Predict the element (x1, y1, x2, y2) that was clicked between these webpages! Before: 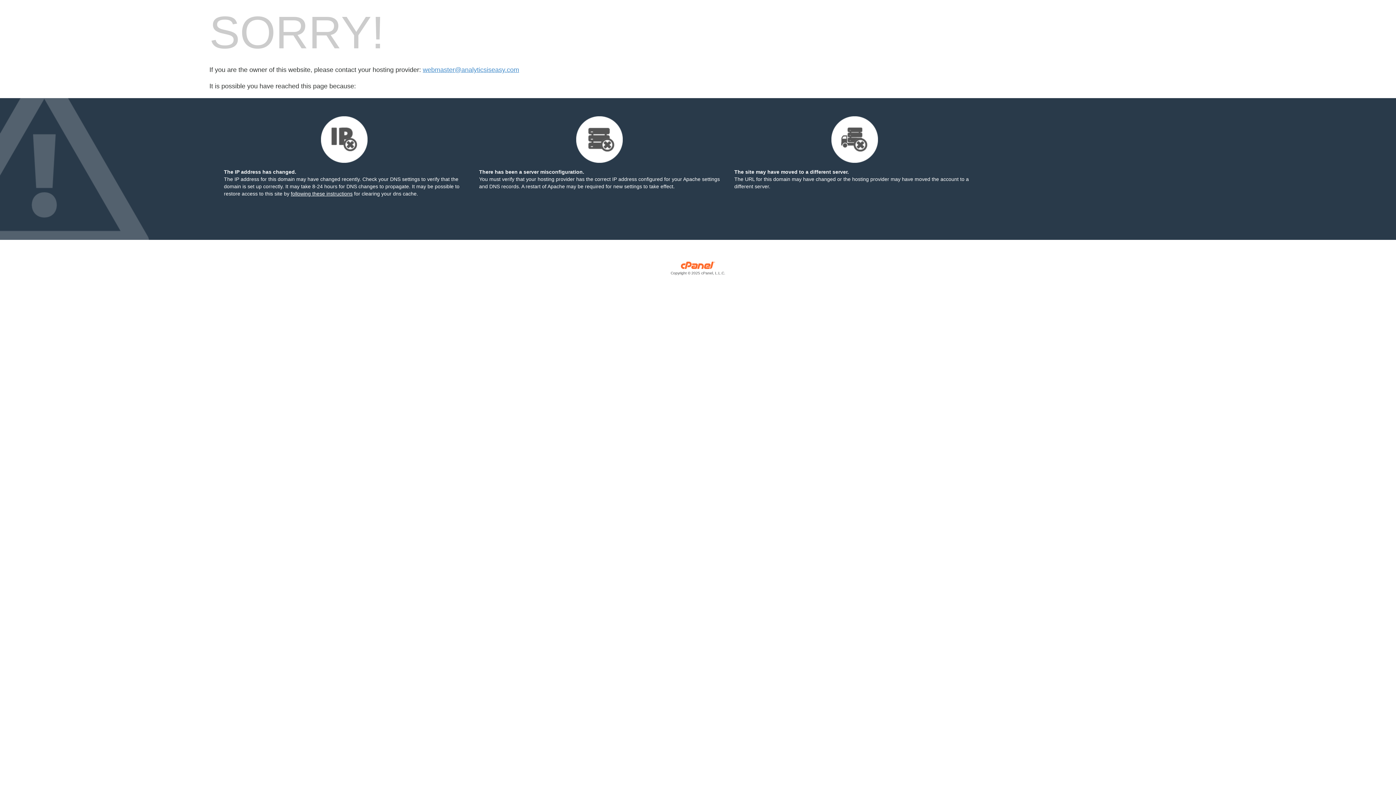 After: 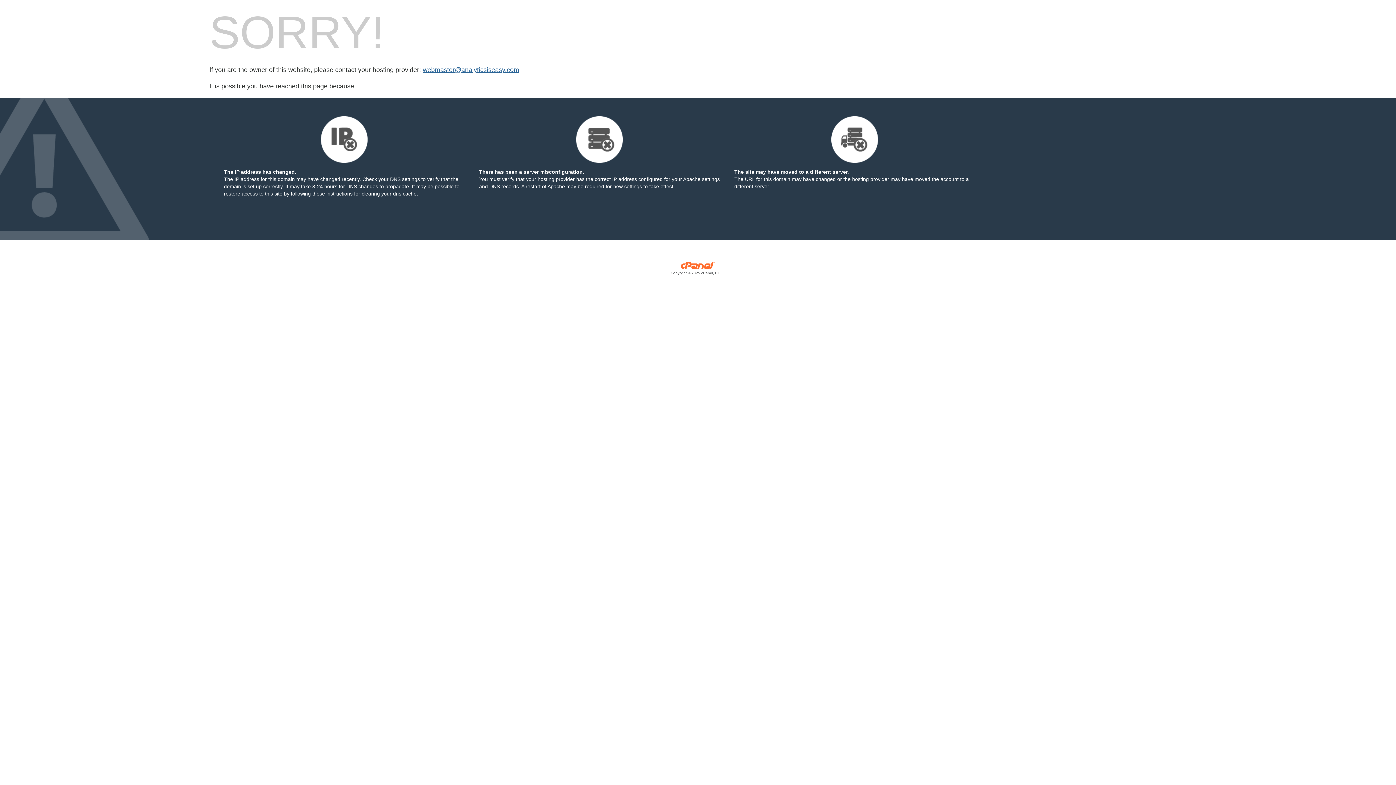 Action: bbox: (422, 66, 519, 73) label: webmaster@analyticsiseasy.com